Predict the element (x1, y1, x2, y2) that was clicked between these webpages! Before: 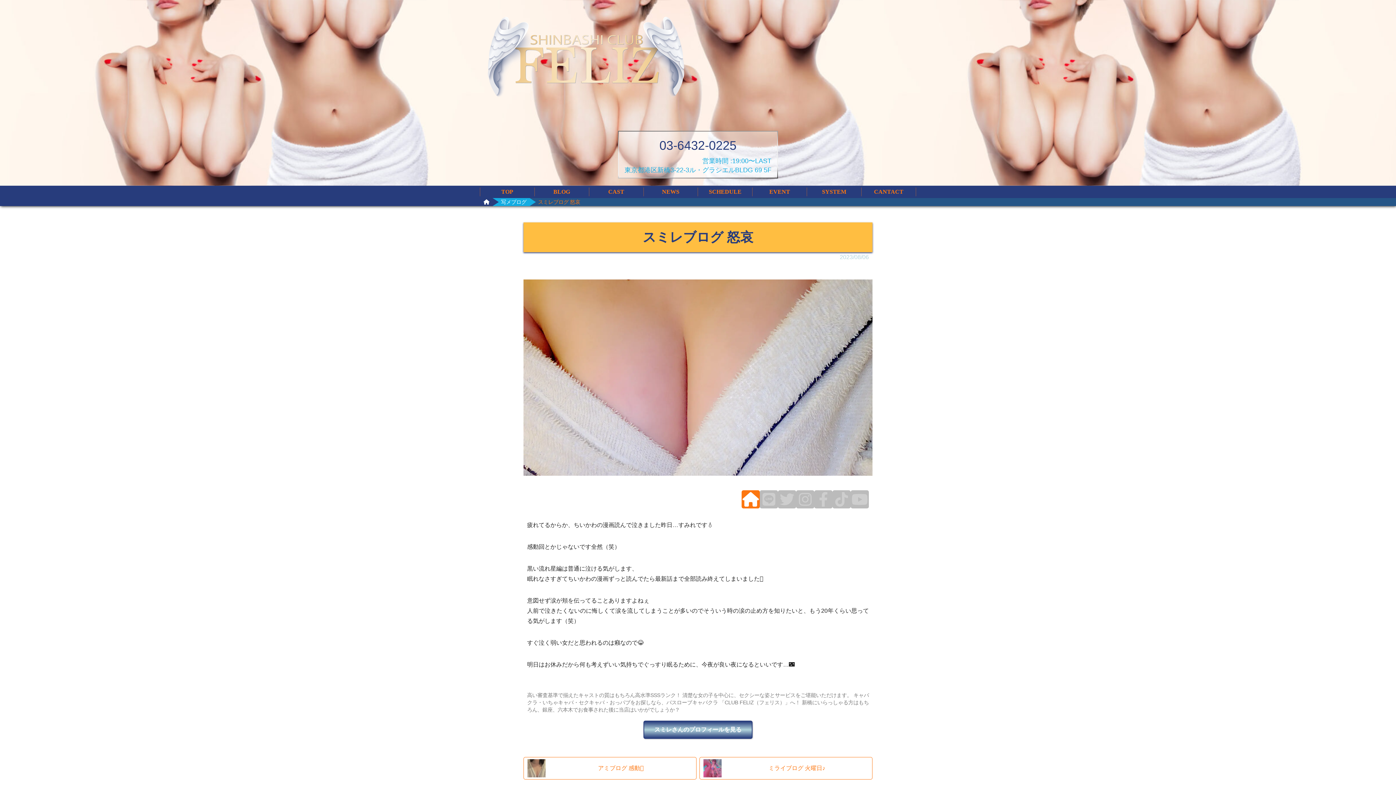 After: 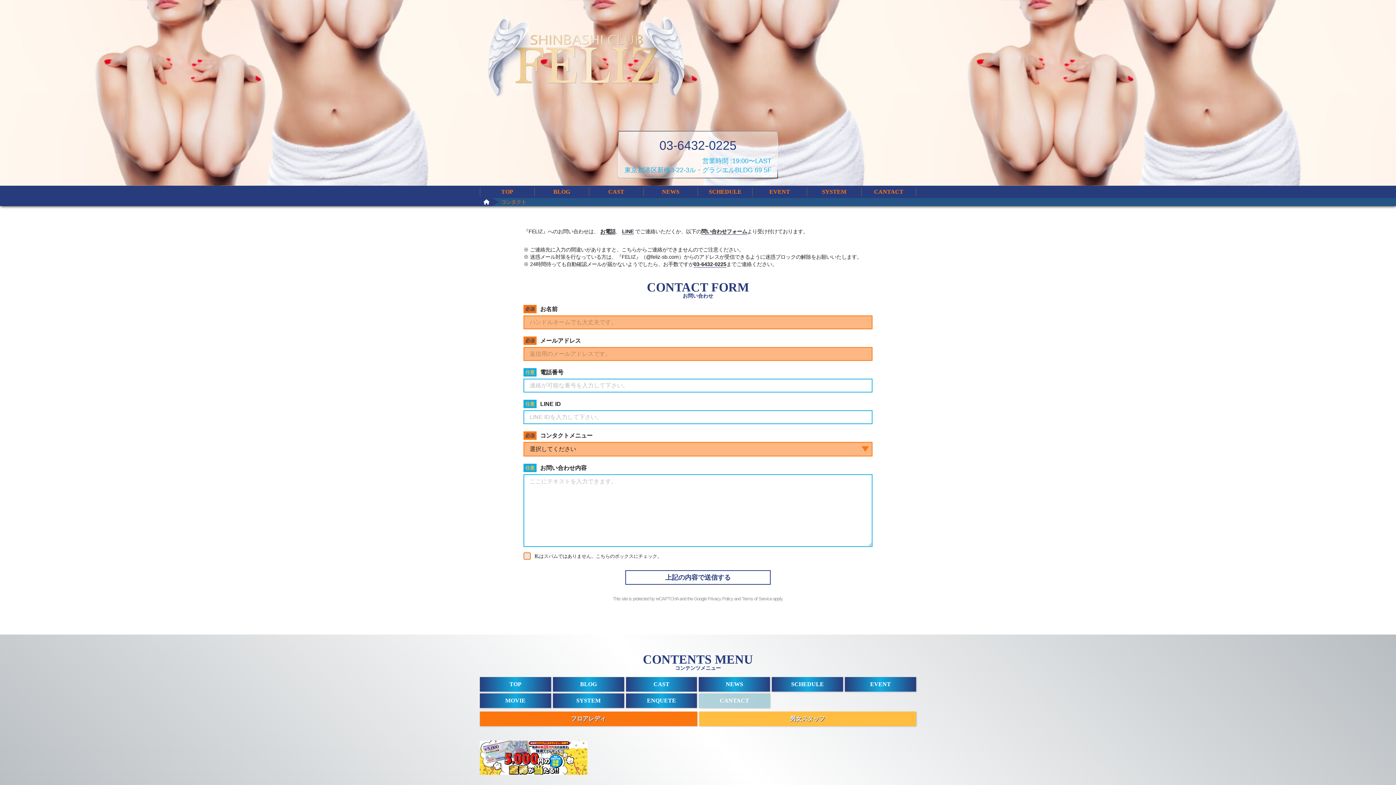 Action: label: CANTACT bbox: (865, 187, 912, 196)